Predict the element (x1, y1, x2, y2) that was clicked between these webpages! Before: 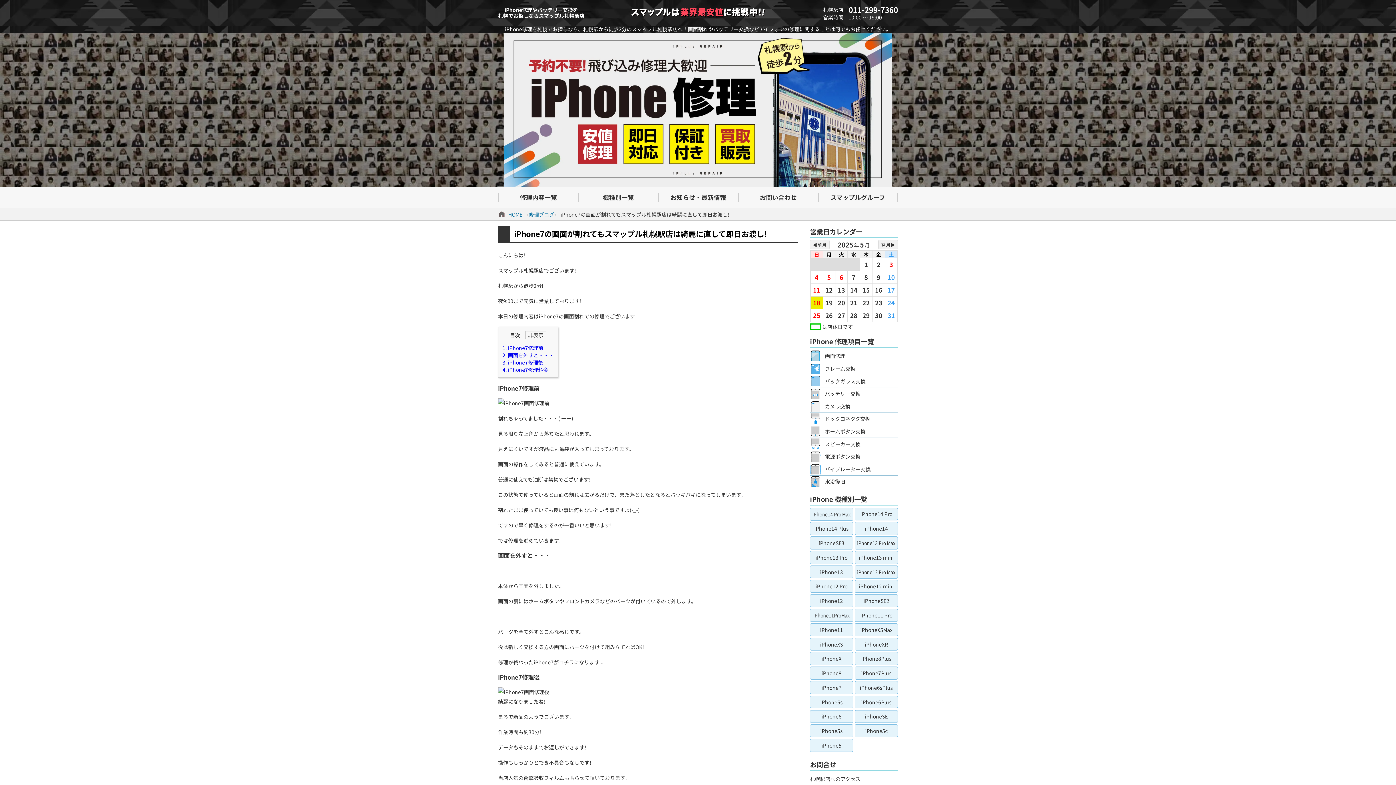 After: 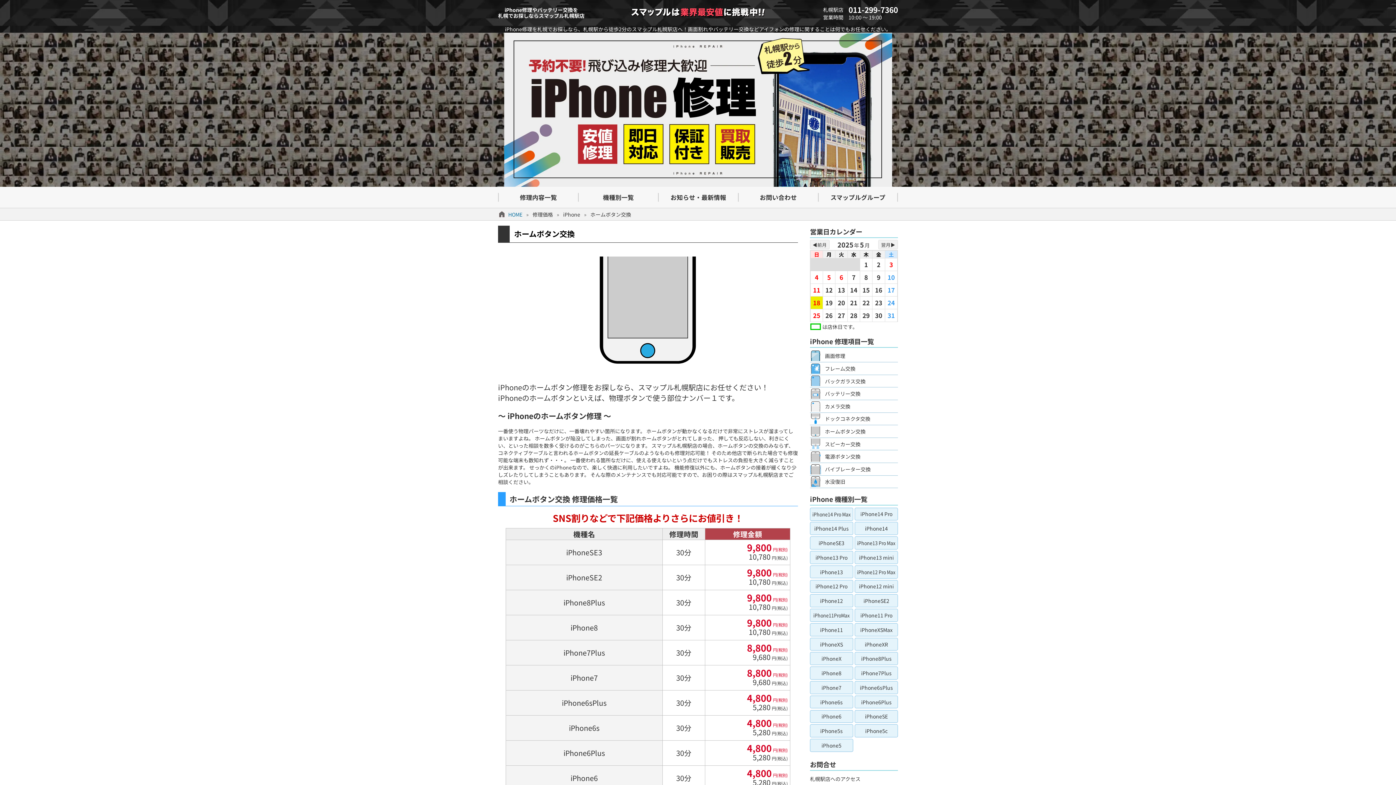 Action: bbox: (825, 425, 898, 437) label: ホームボタン交換